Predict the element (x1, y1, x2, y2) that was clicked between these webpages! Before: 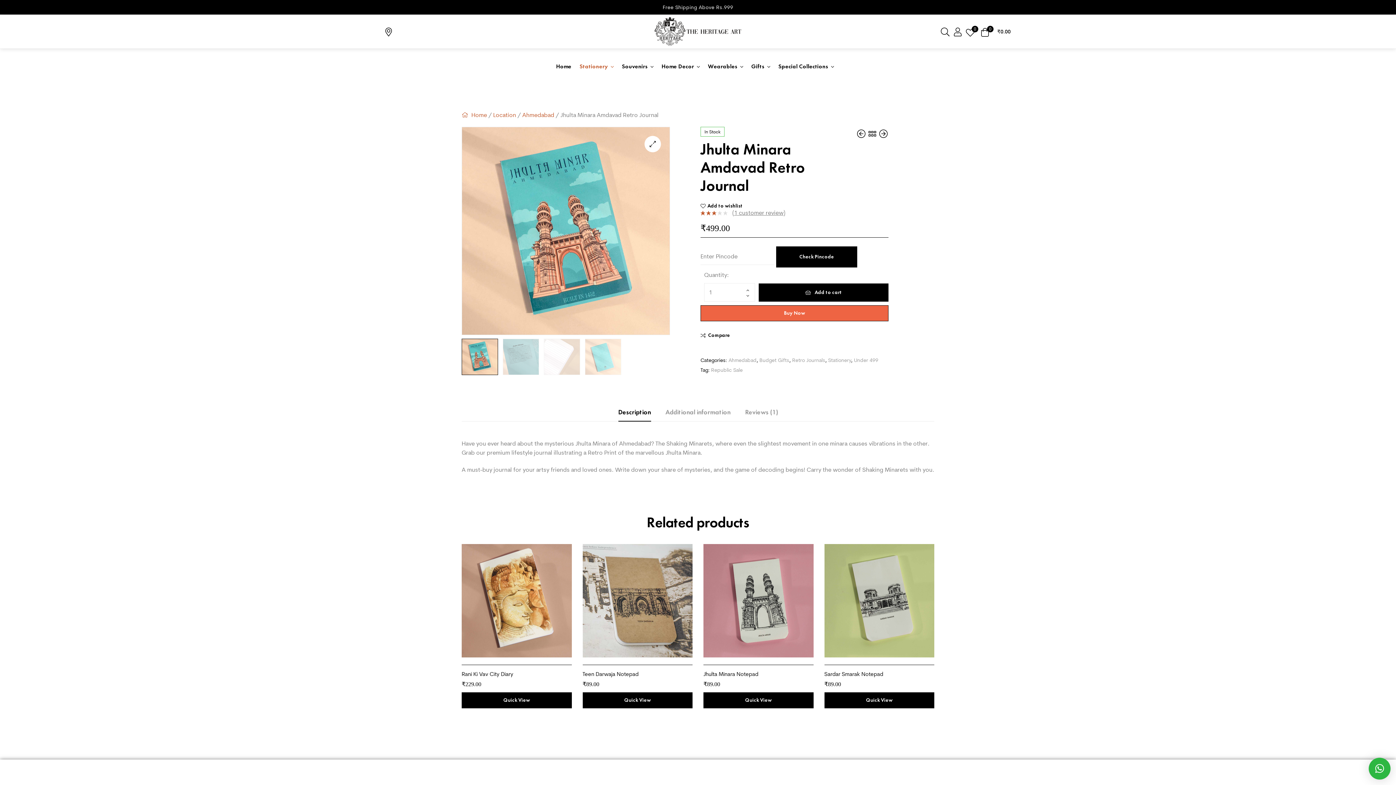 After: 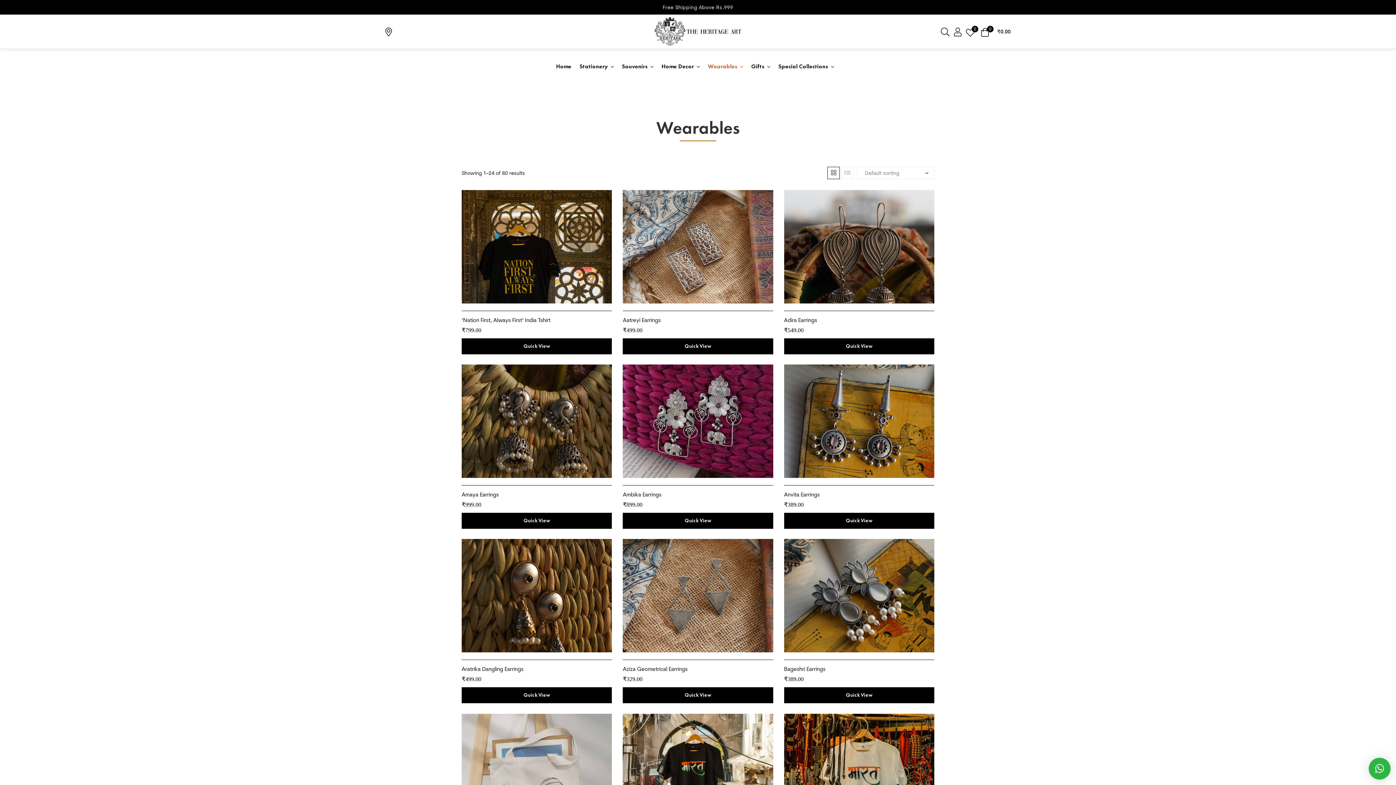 Action: bbox: (704, 53, 747, 79) label: Wearables